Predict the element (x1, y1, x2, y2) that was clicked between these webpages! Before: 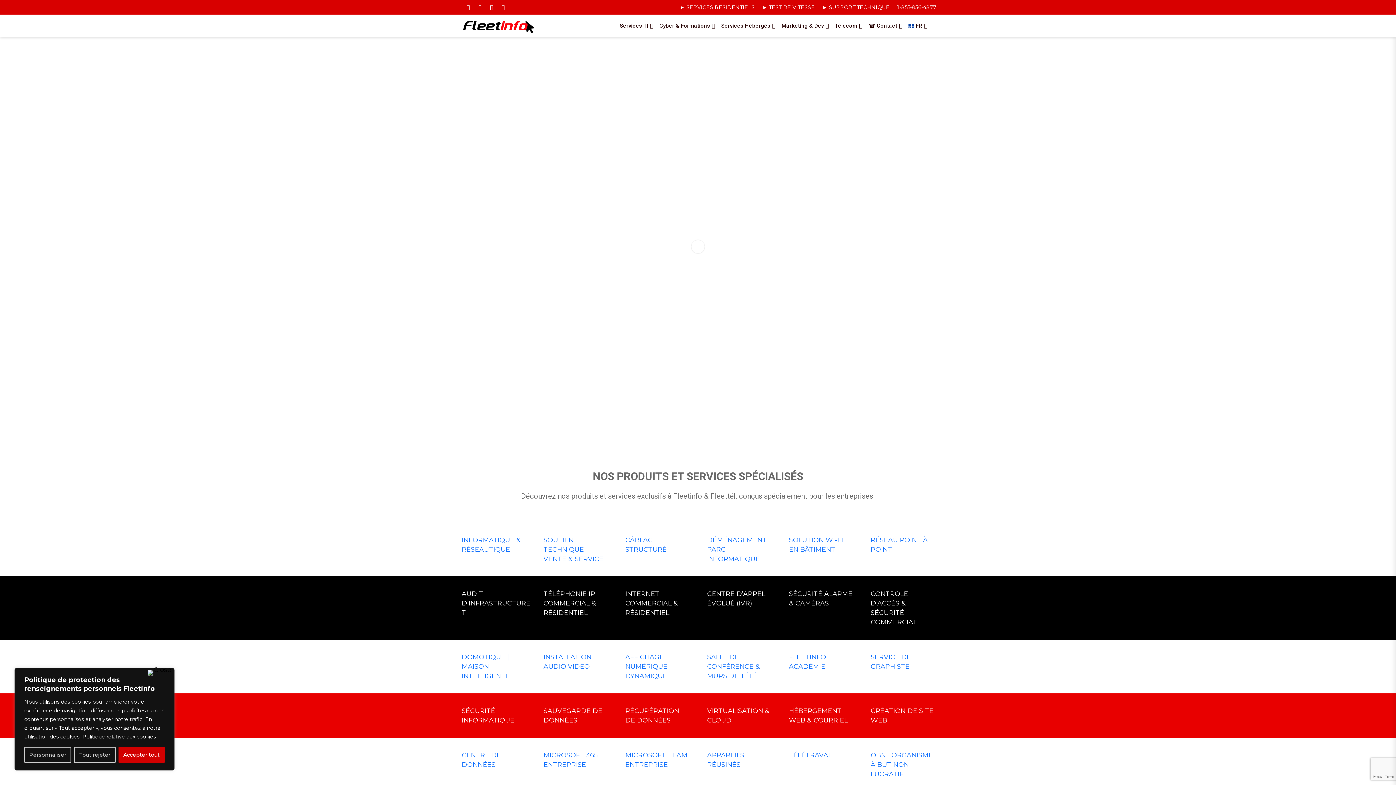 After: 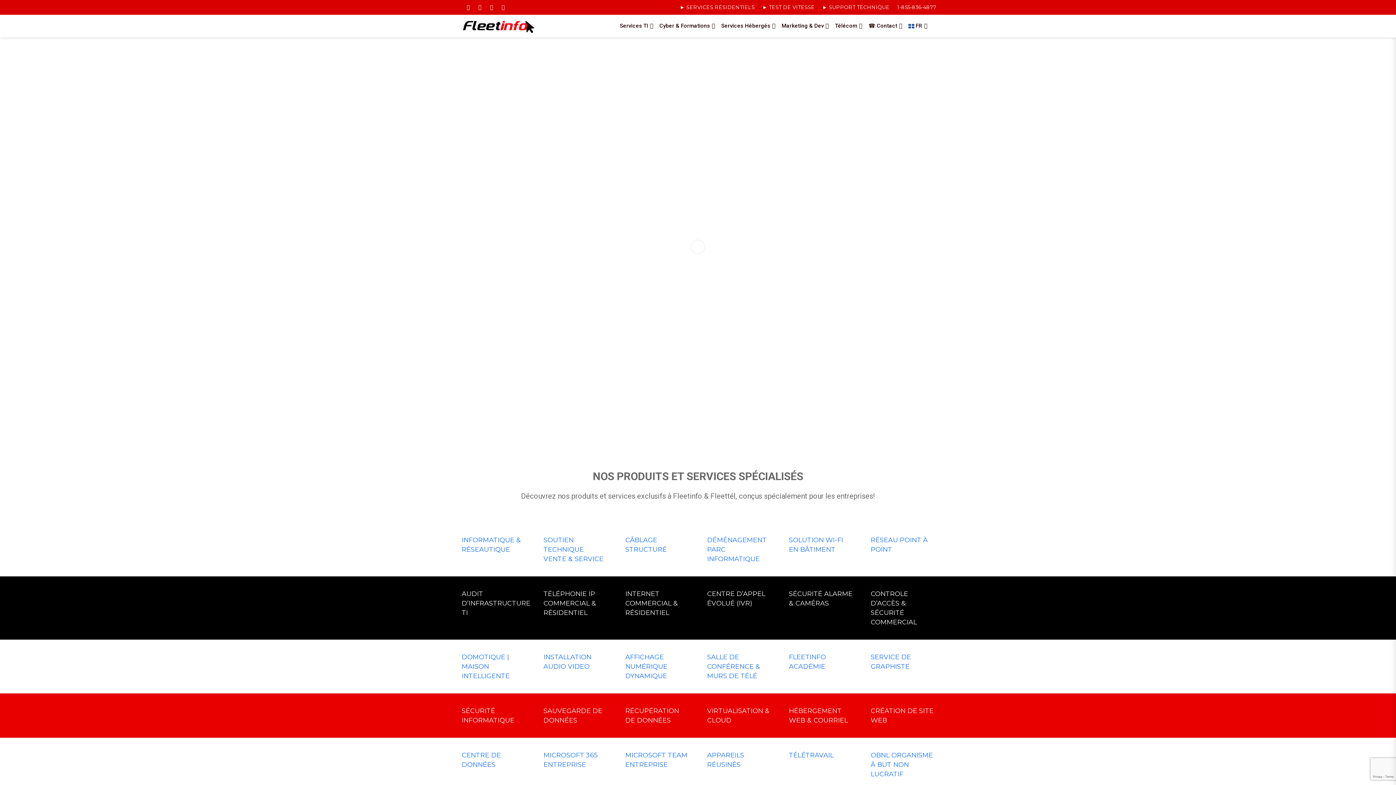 Action: bbox: (74, 747, 115, 763) label: Tout rejeter